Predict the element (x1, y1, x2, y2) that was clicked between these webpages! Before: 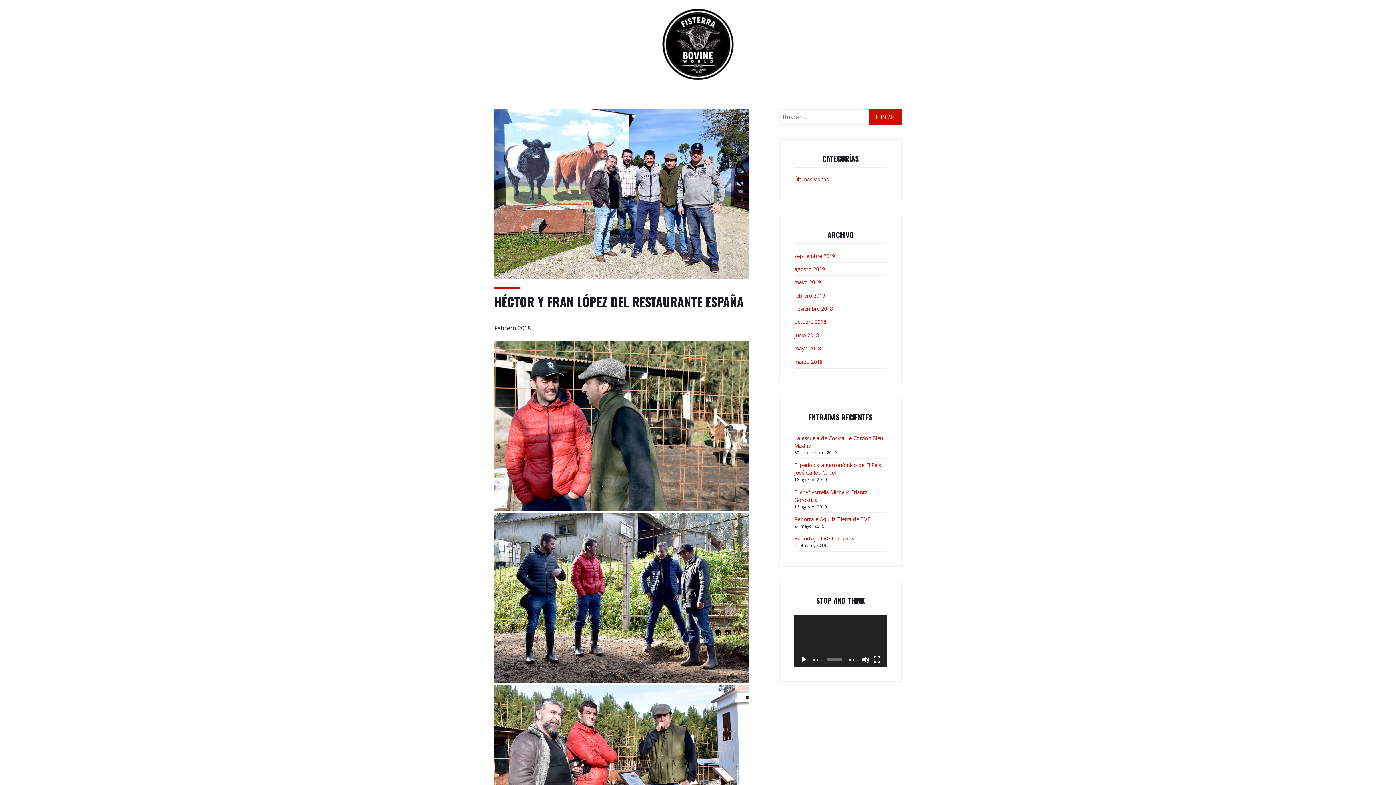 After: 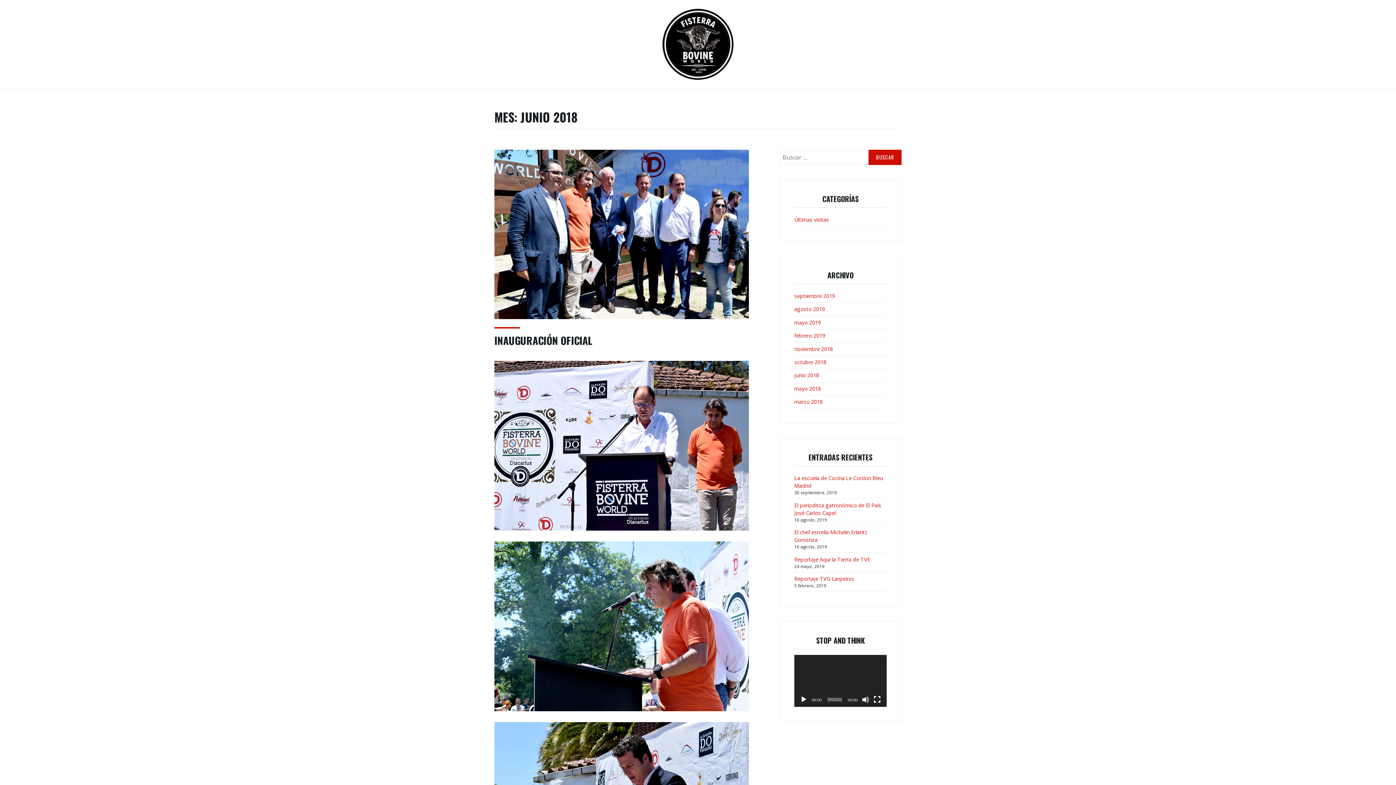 Action: bbox: (794, 331, 819, 339) label: junio 2018